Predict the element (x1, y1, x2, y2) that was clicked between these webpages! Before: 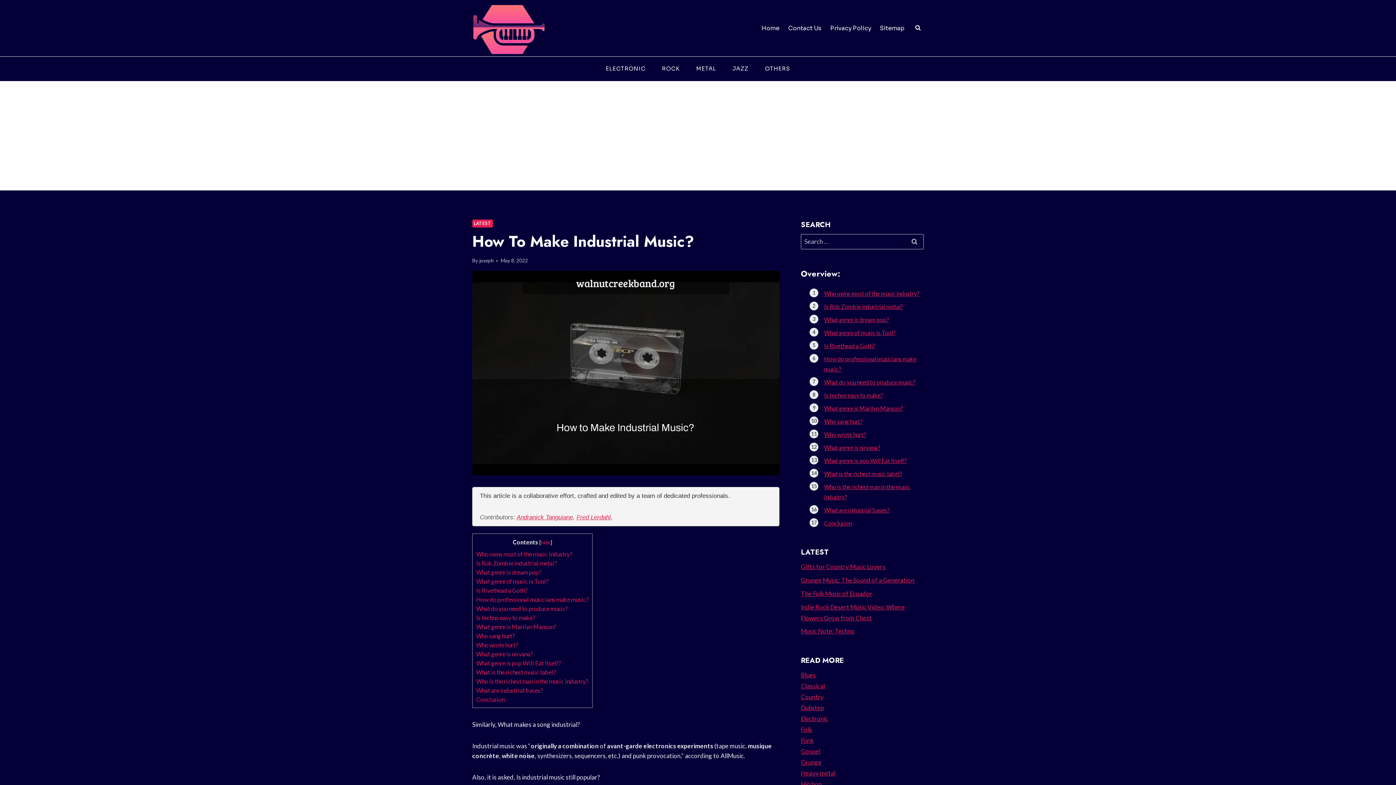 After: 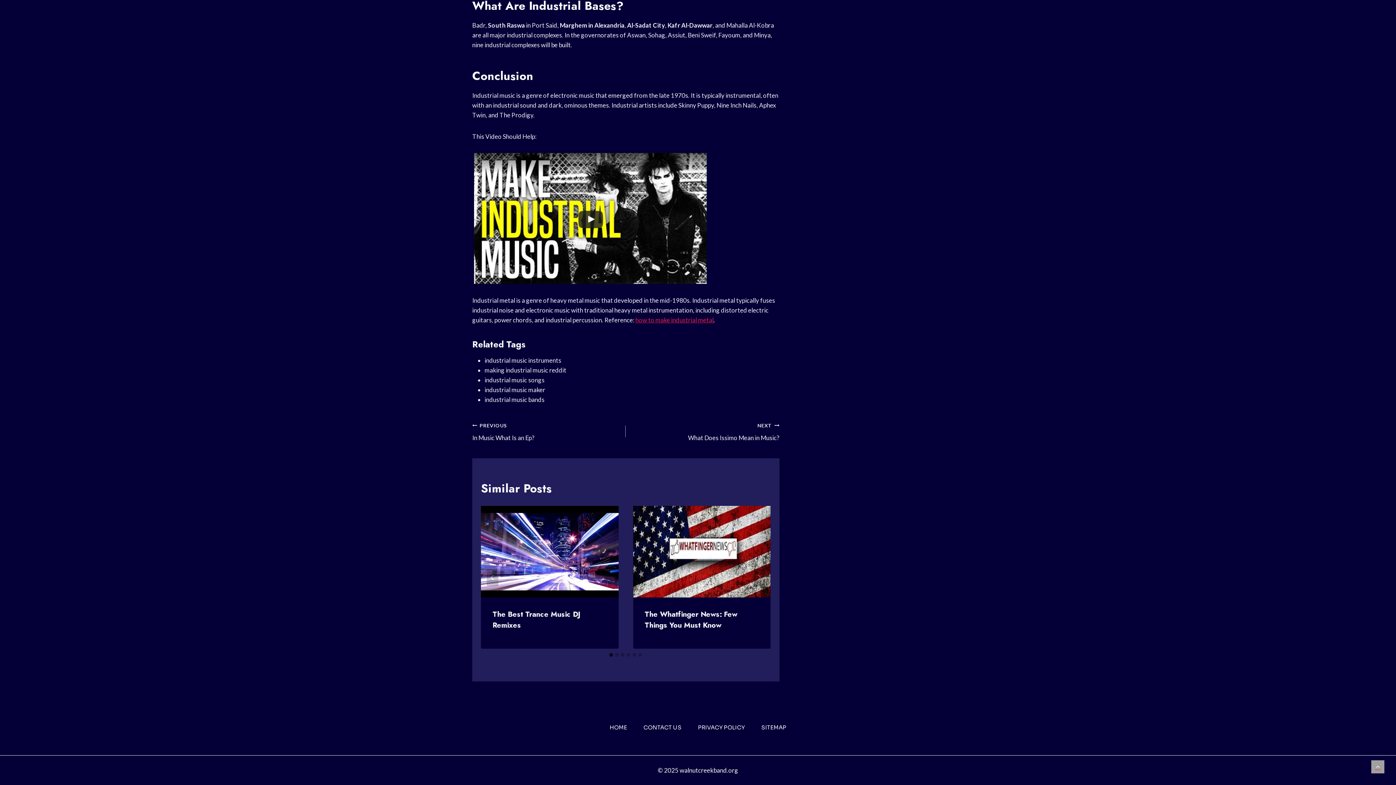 Action: bbox: (824, 520, 852, 526) label: Conclusion